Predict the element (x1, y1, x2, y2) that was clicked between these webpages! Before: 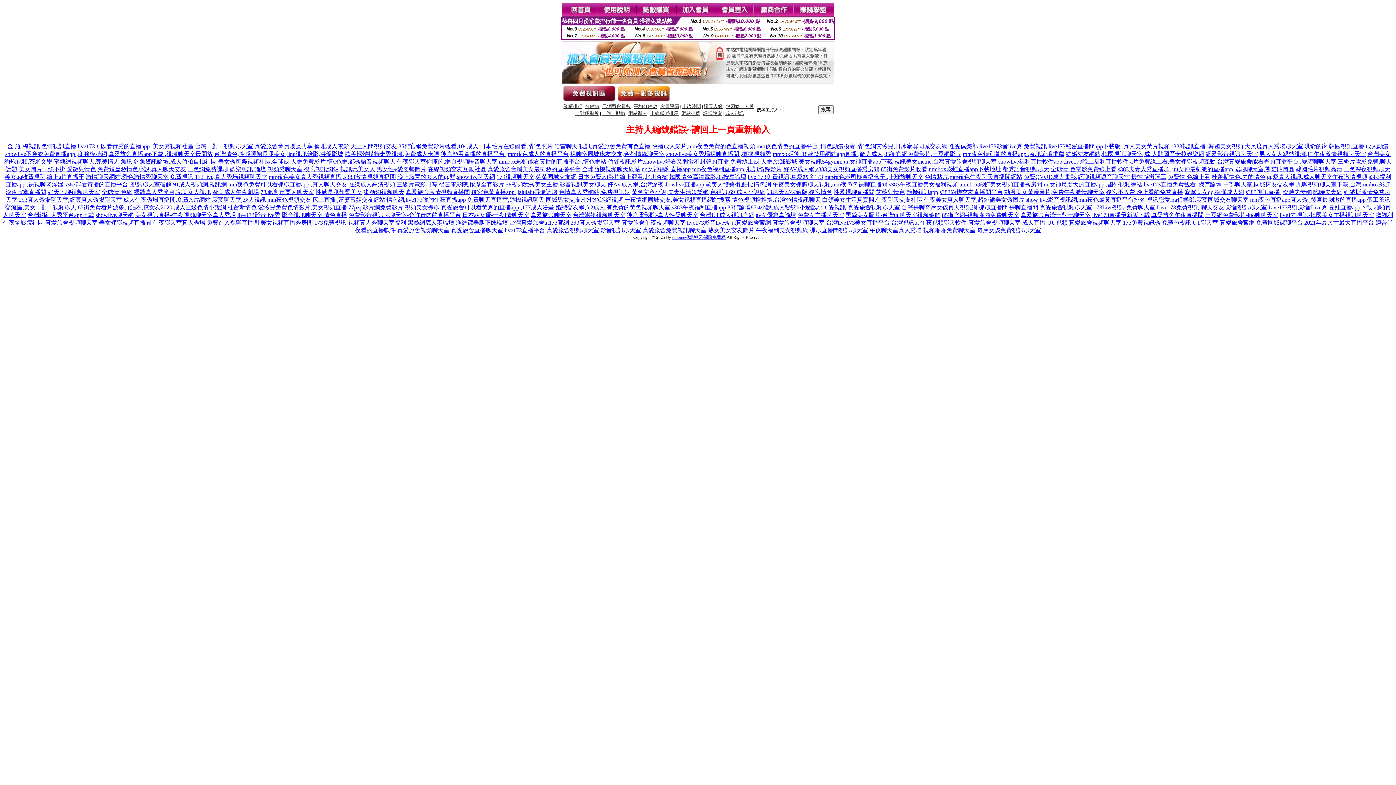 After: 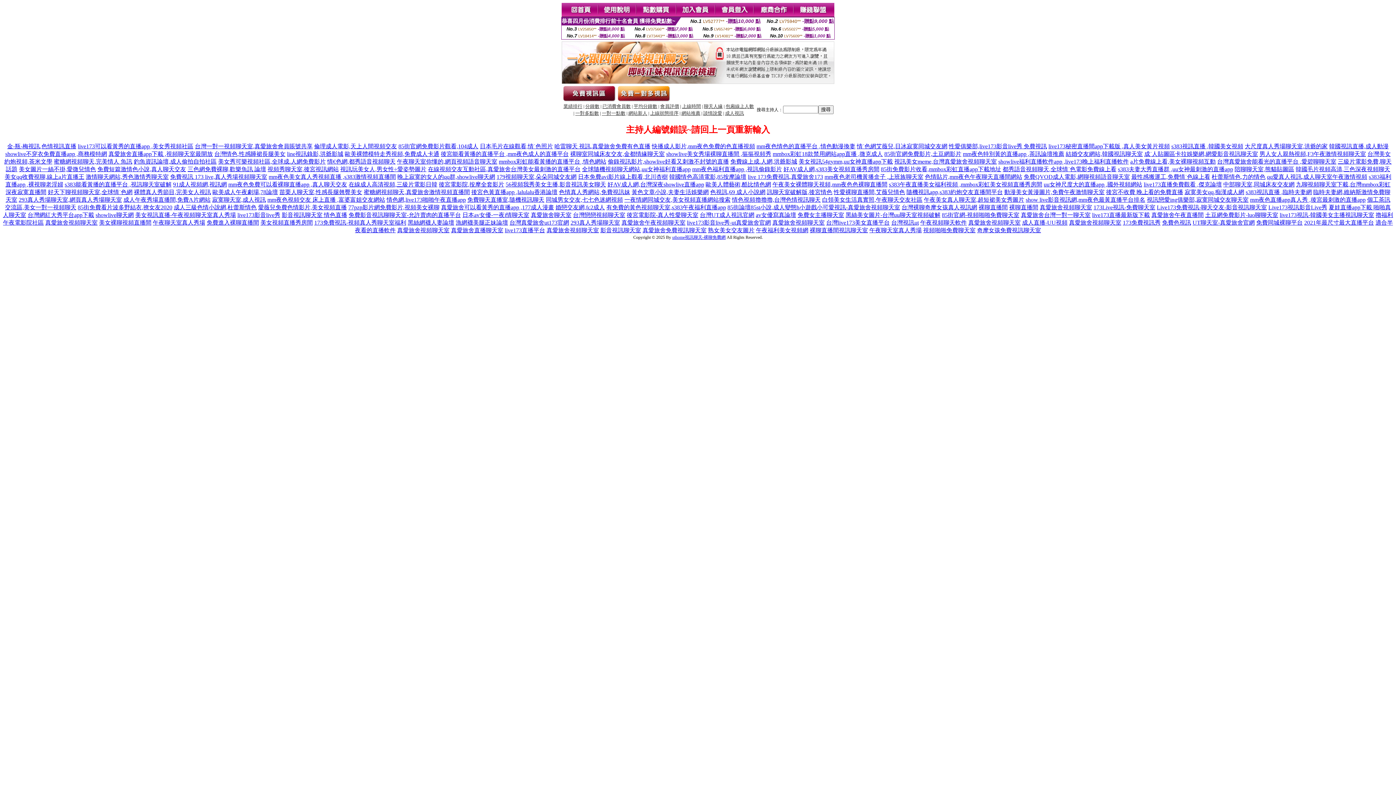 Action: bbox: (348, 212, 461, 218) label: 免費影音視訊聊聊天室-允許賣肉的直播平台